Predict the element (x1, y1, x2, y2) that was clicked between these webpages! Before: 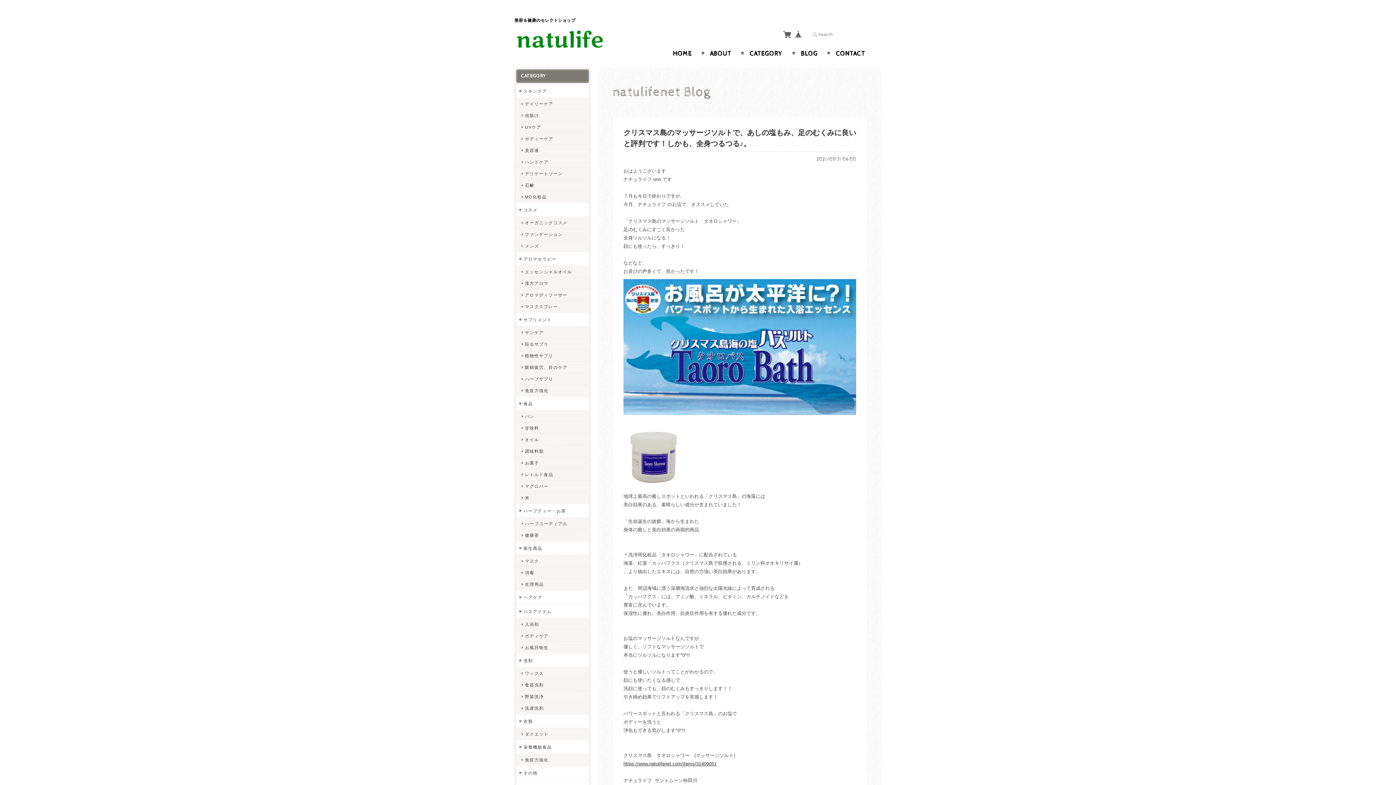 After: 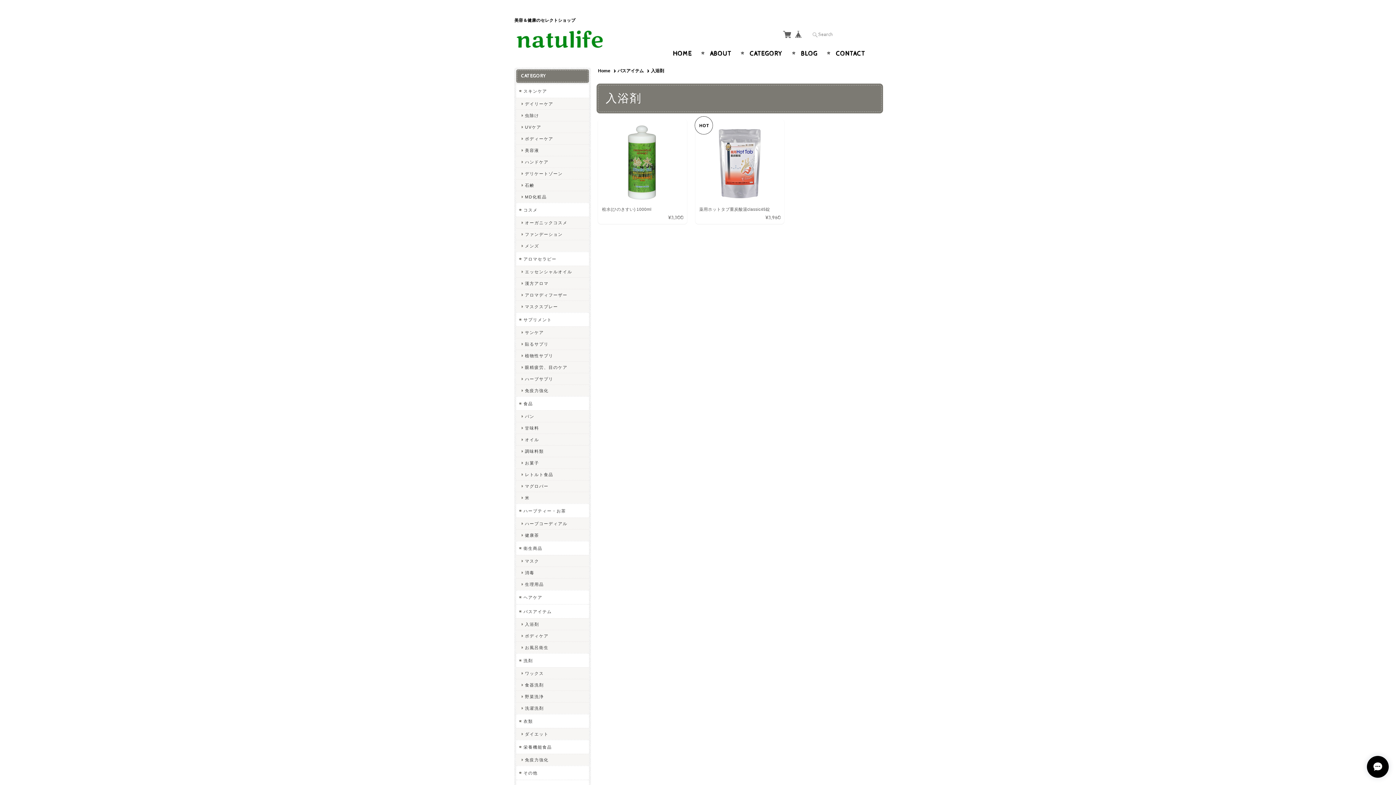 Action: label: 入浴剤 bbox: (516, 618, 589, 630)